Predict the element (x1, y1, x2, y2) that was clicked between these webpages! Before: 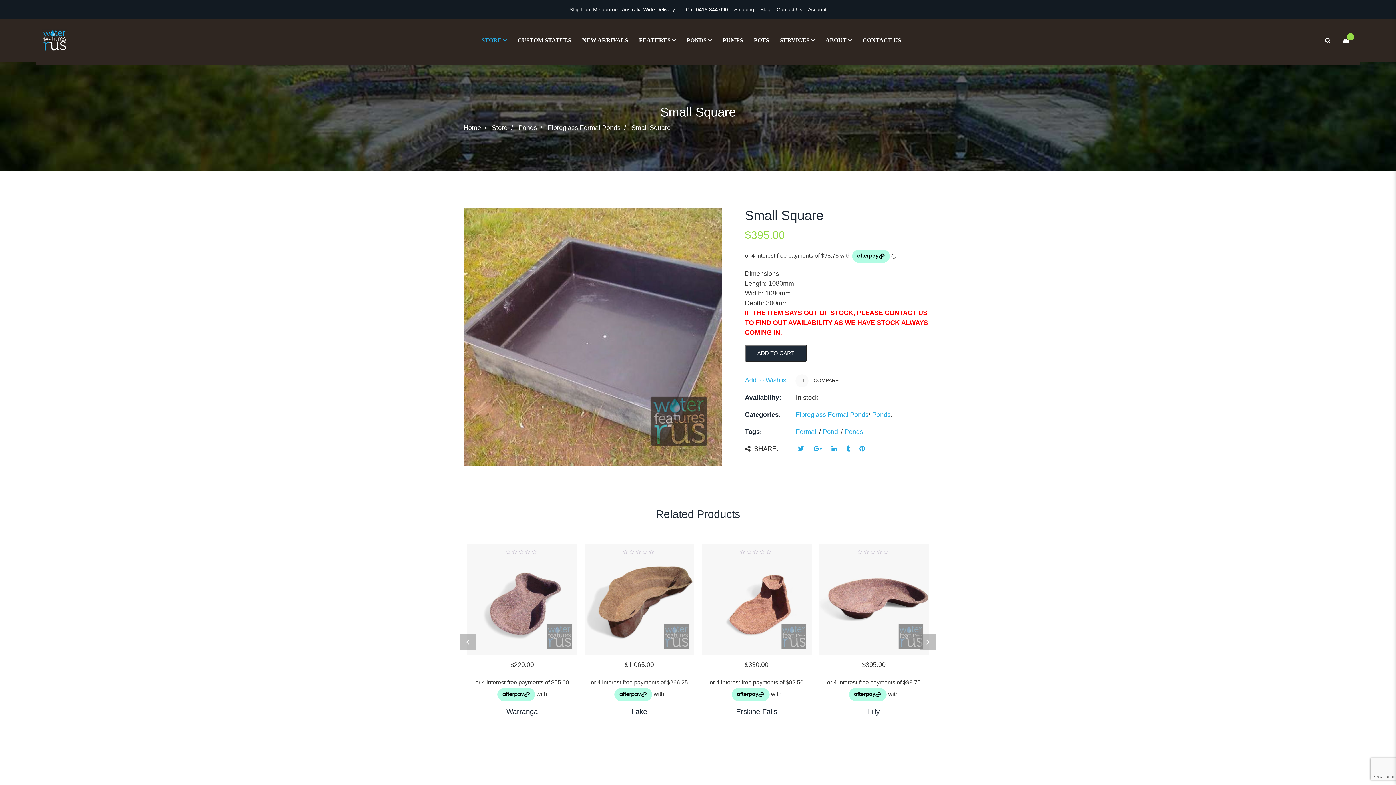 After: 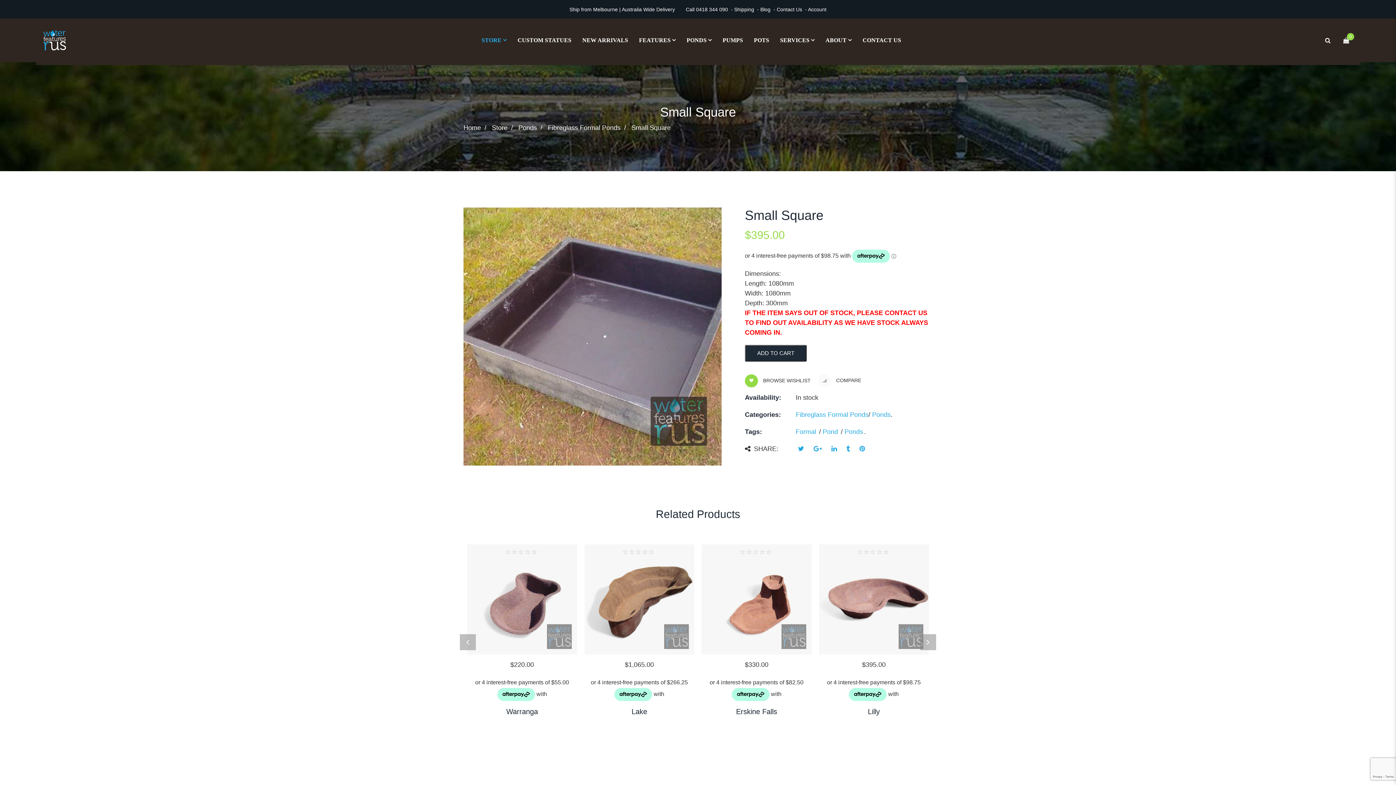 Action: bbox: (745, 376, 788, 384) label: Add to Wishlist